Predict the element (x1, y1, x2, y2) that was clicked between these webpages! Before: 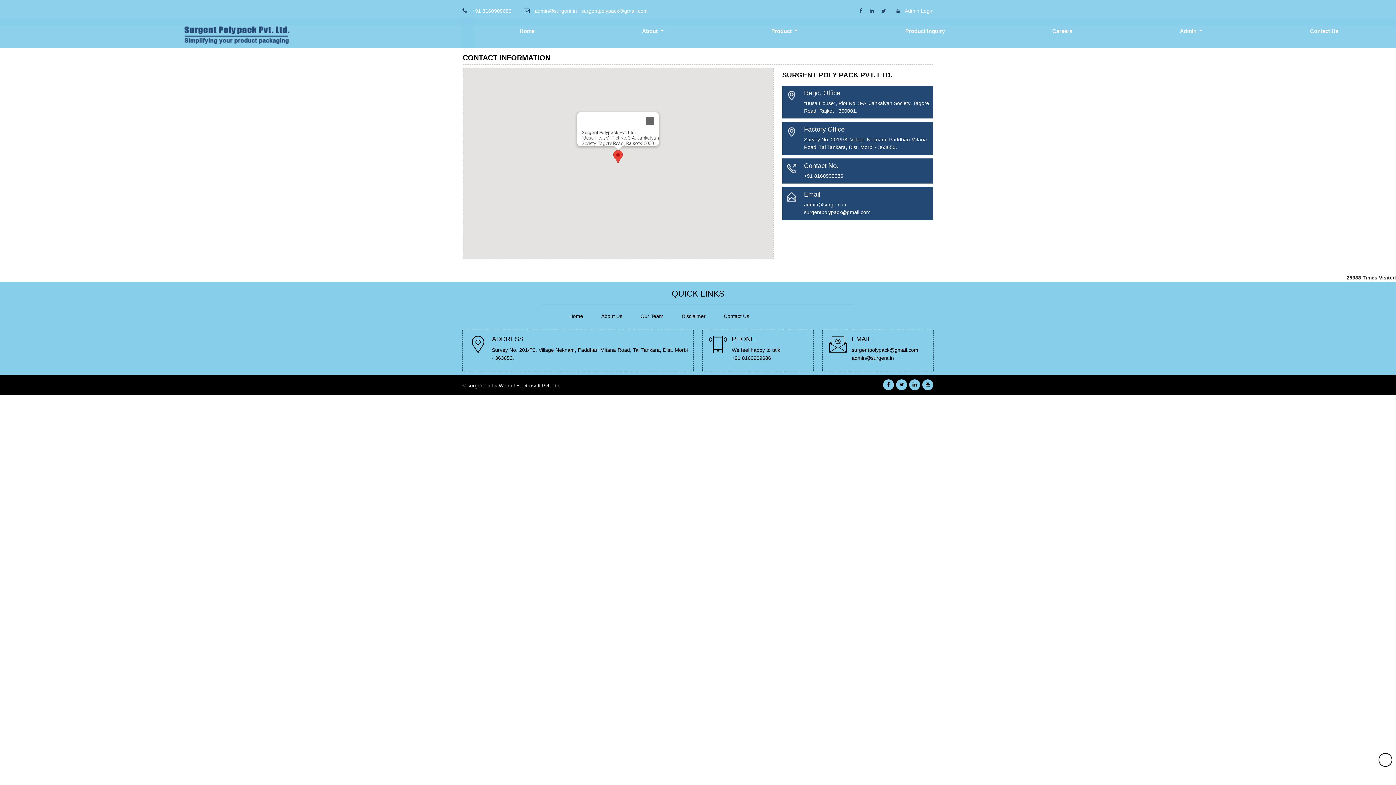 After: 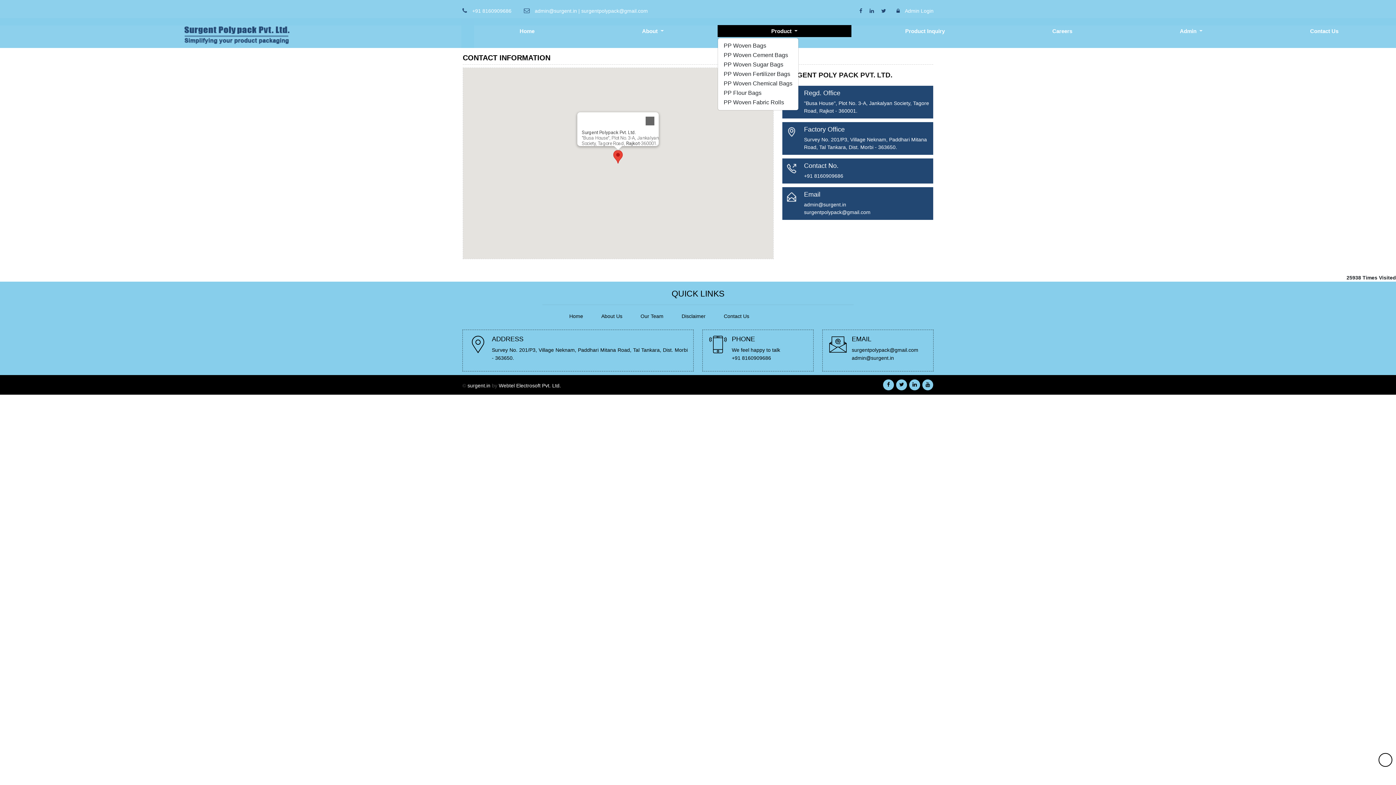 Action: bbox: (717, 25, 851, 37) label: Product 